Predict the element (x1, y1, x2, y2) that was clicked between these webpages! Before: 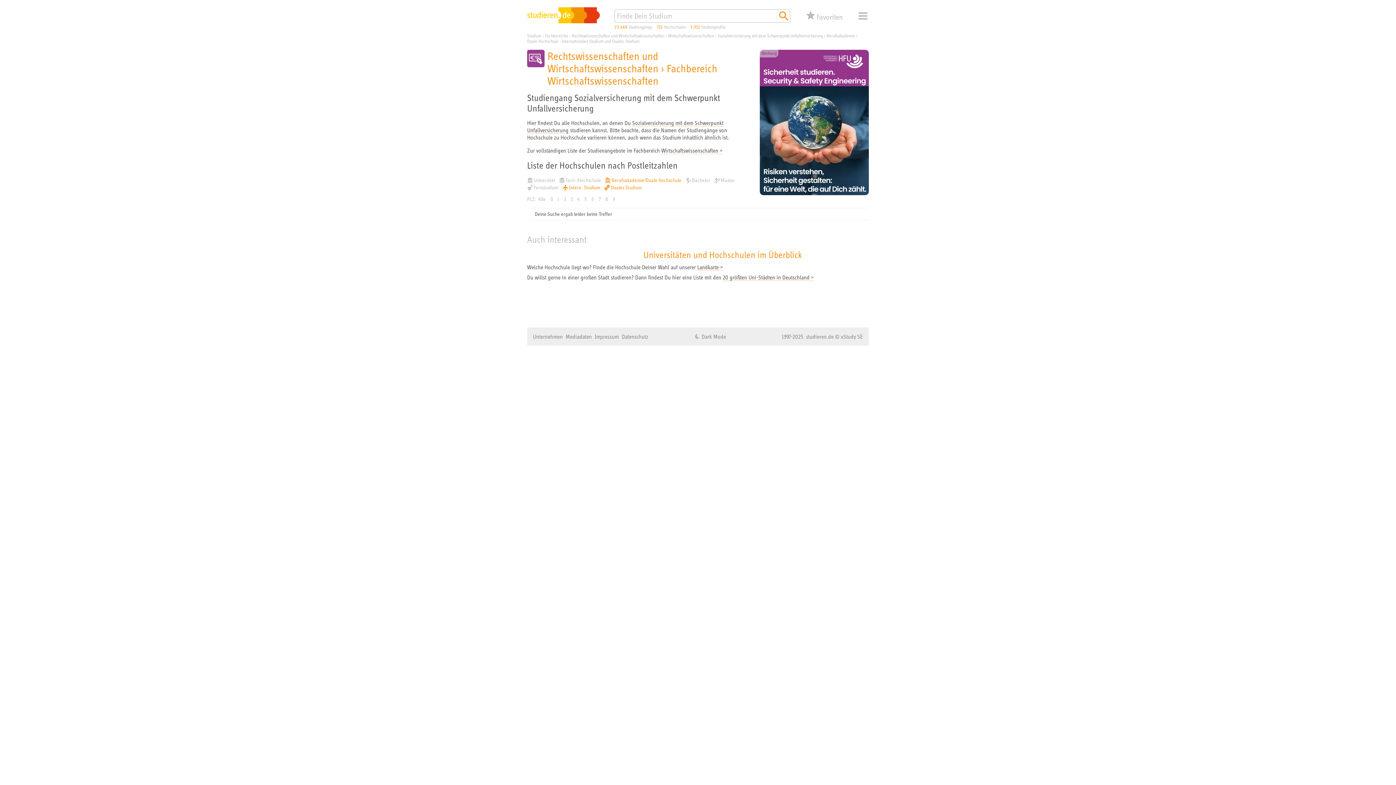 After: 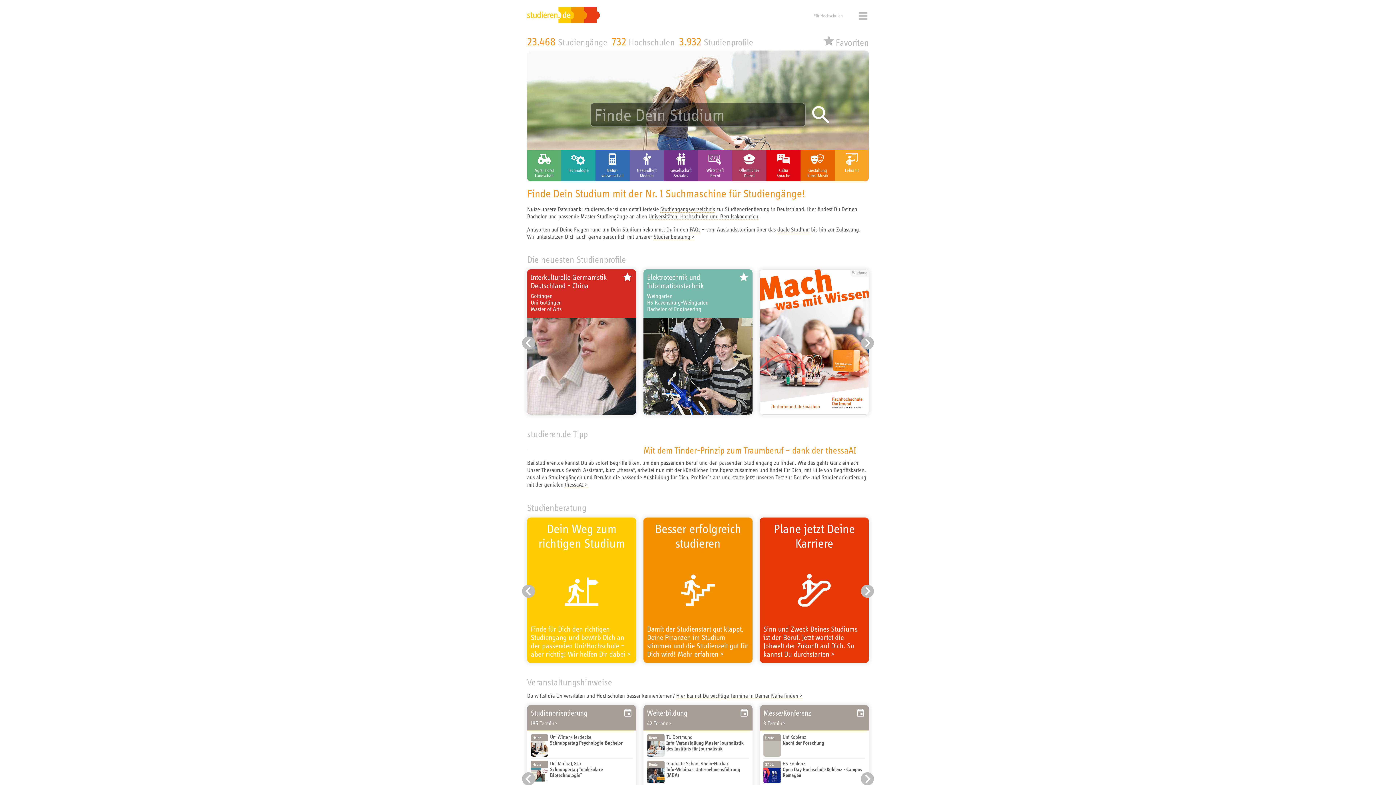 Action: bbox: (527, 33, 541, 38) label: Studium